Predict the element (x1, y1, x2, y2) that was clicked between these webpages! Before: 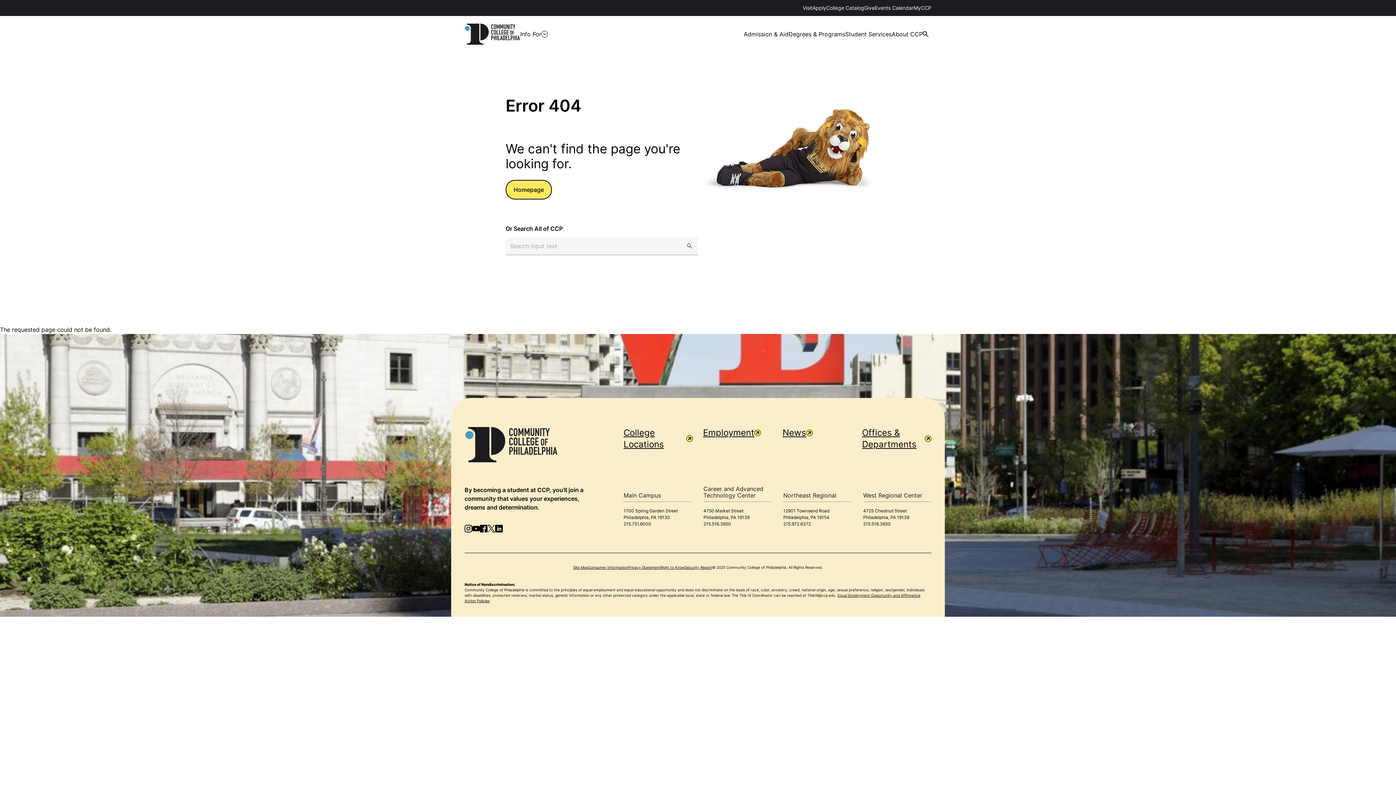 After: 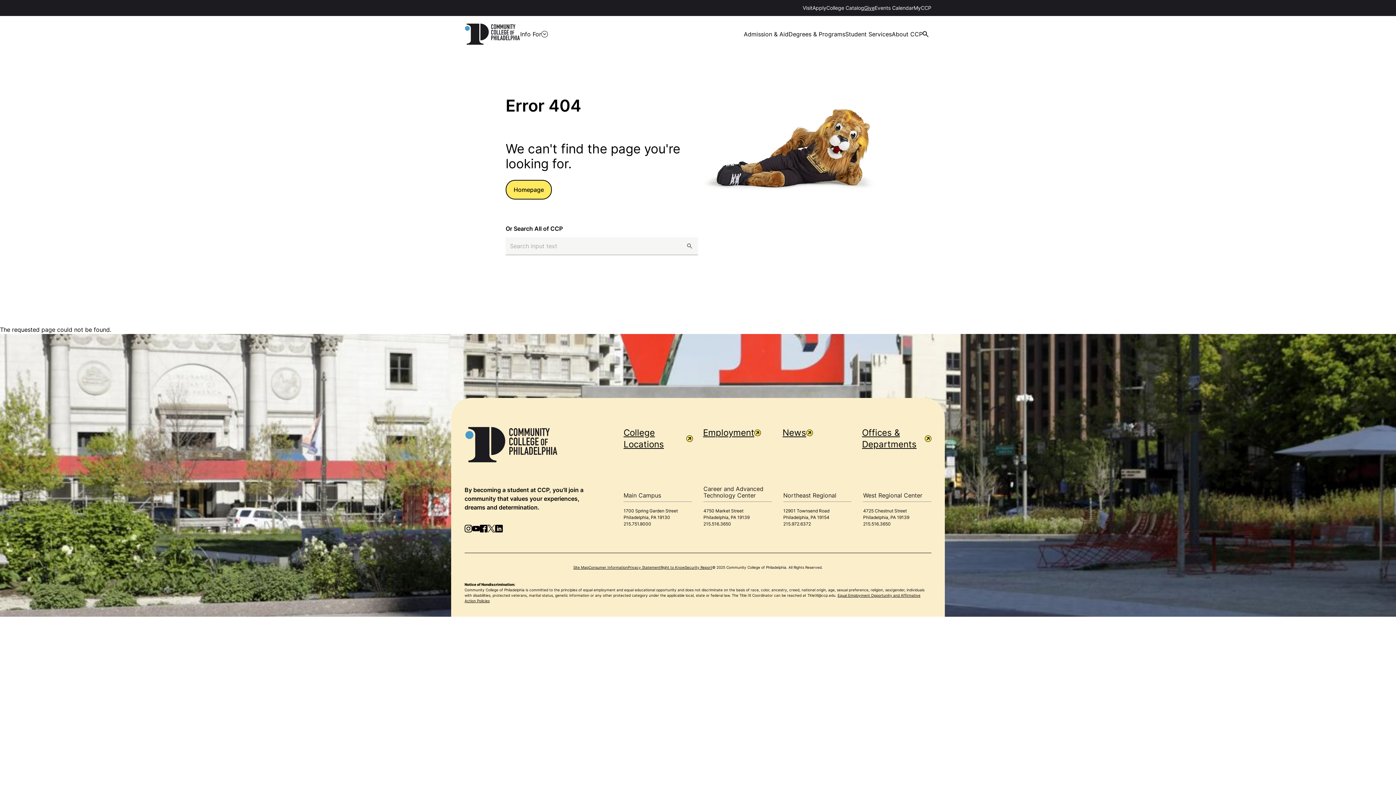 Action: label: Give bbox: (864, 4, 874, 10)